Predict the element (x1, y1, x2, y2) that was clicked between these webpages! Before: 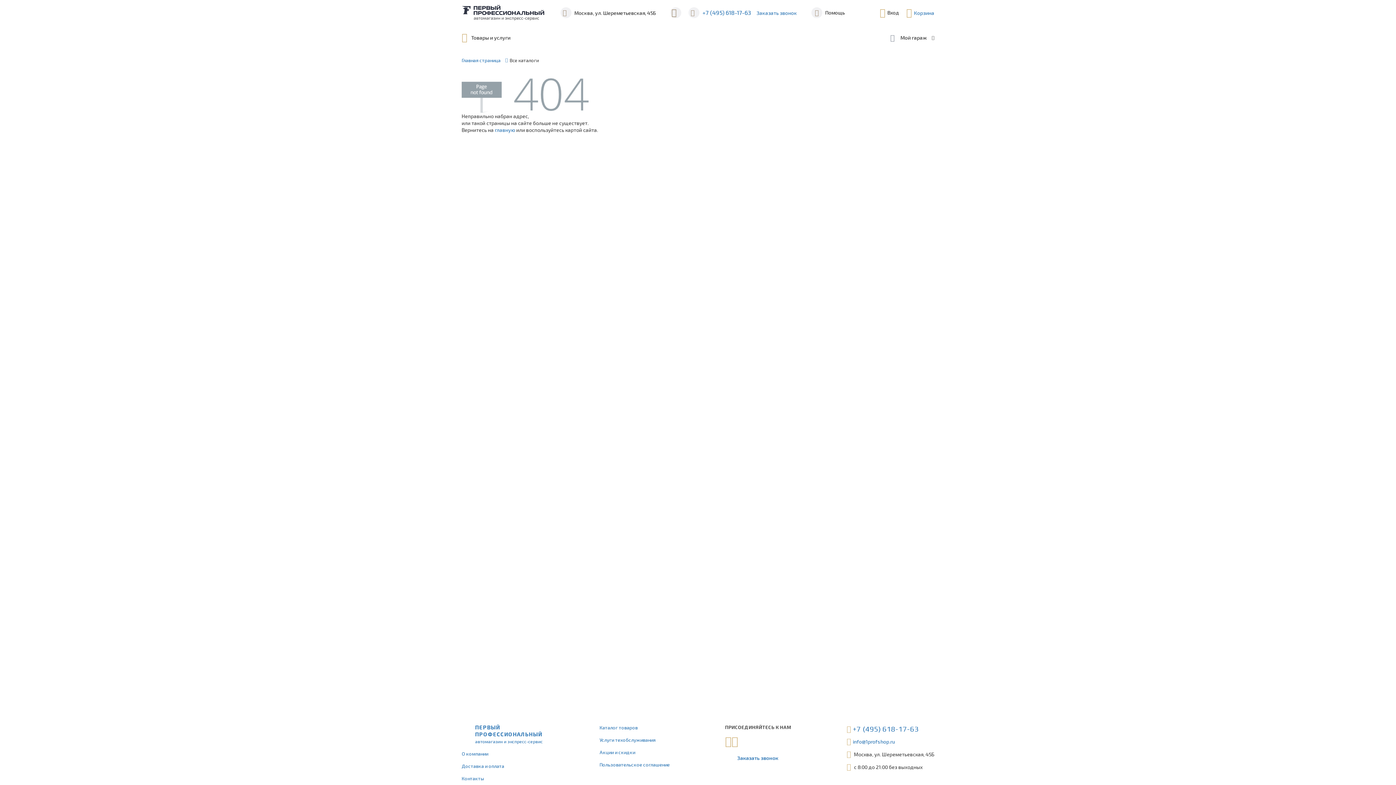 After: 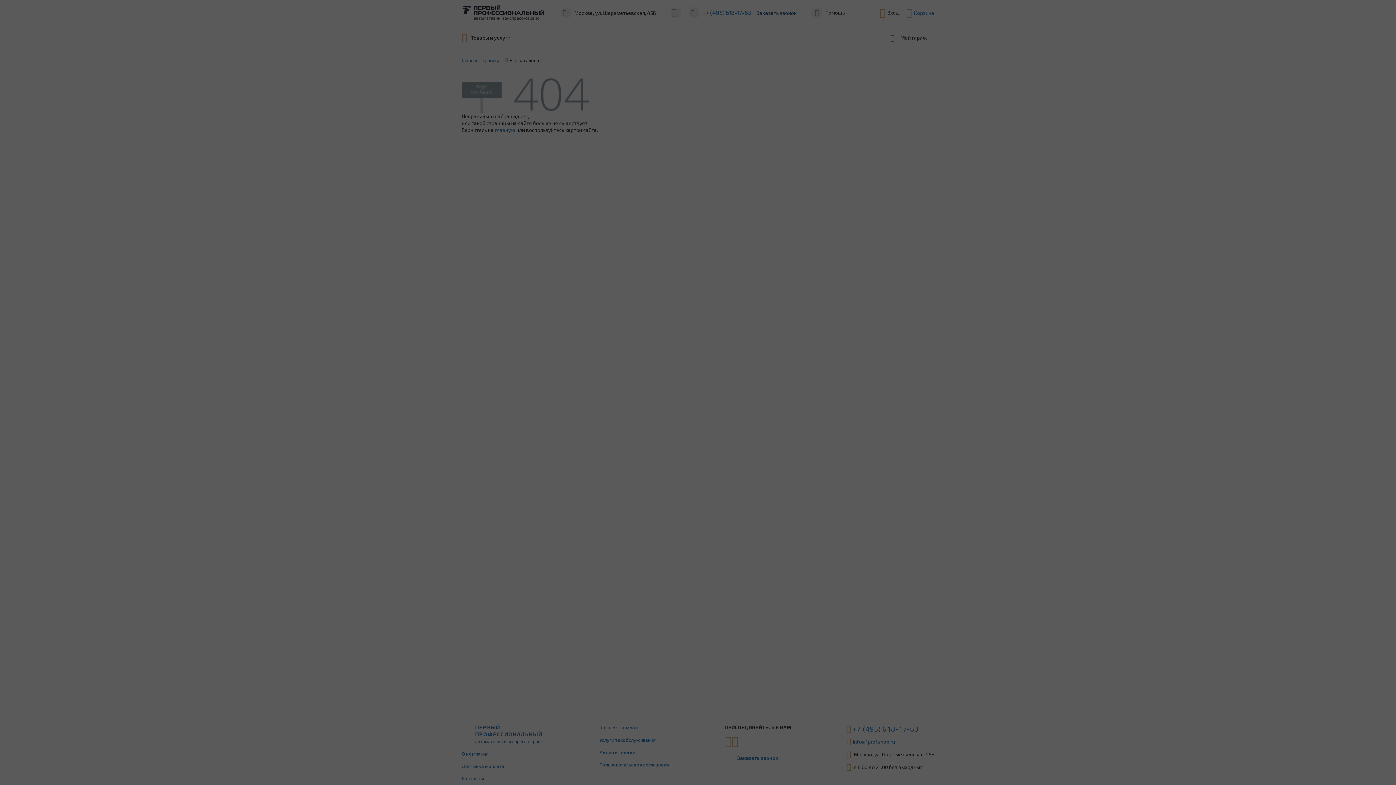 Action: label: Заказать звонок bbox: (756, 9, 797, 16)